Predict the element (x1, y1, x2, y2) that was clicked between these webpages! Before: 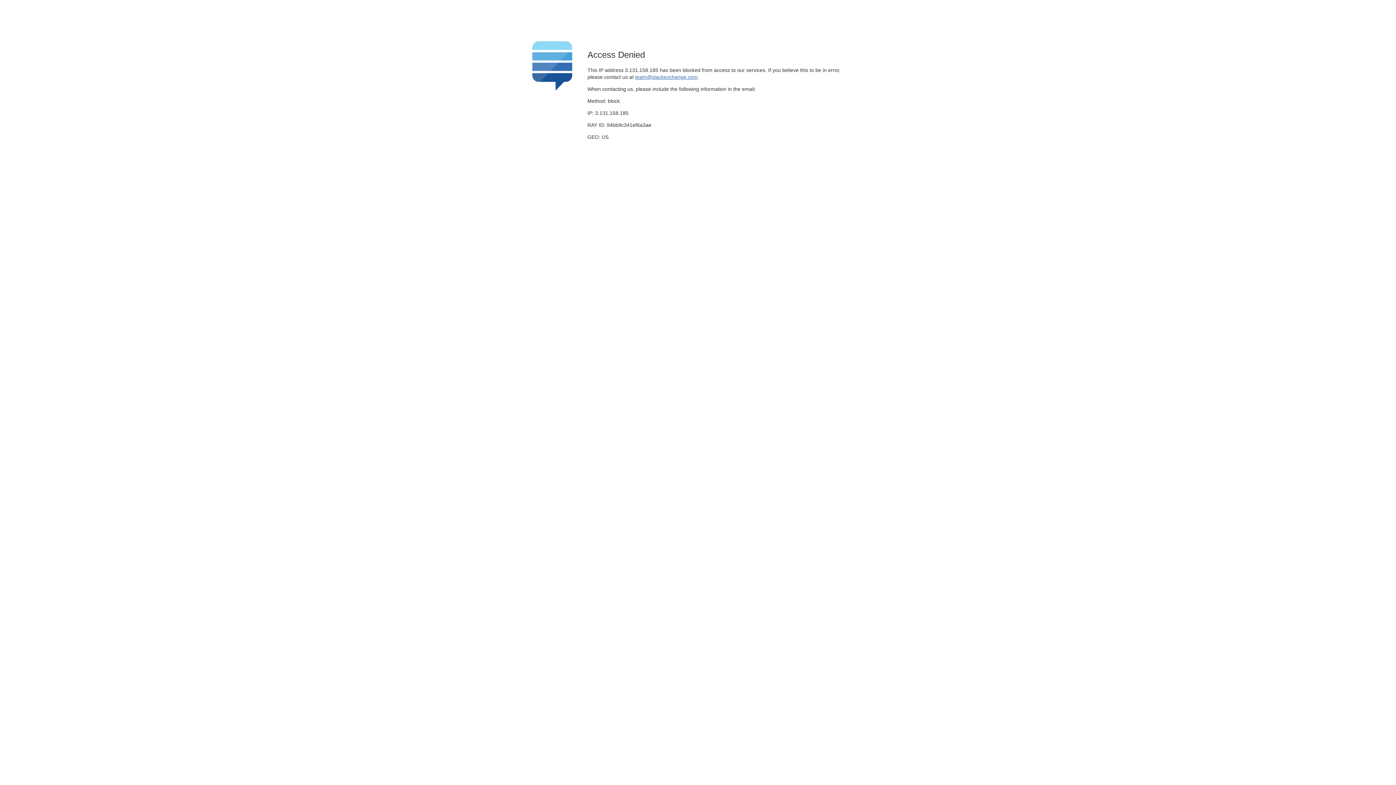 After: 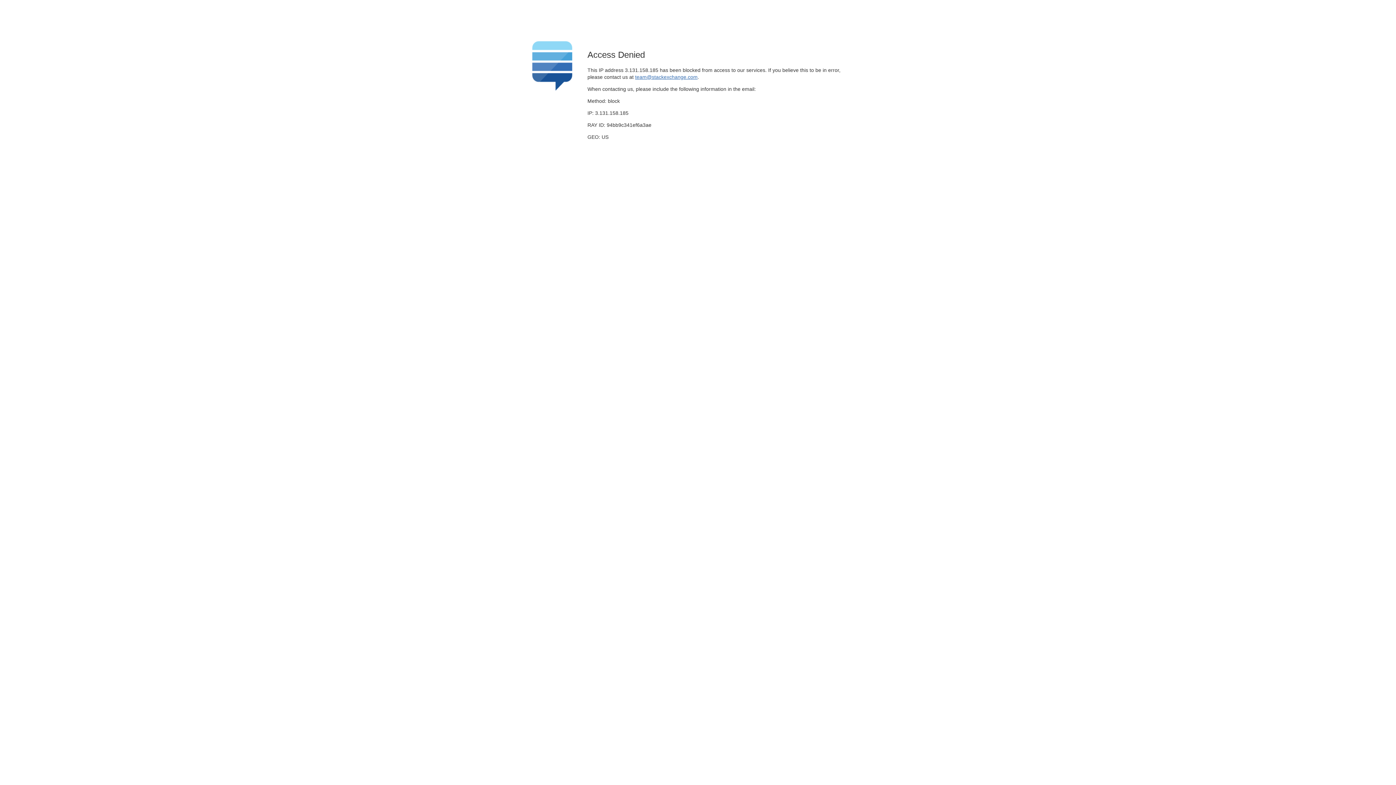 Action: bbox: (635, 74, 697, 79) label: team@stackexchange.com